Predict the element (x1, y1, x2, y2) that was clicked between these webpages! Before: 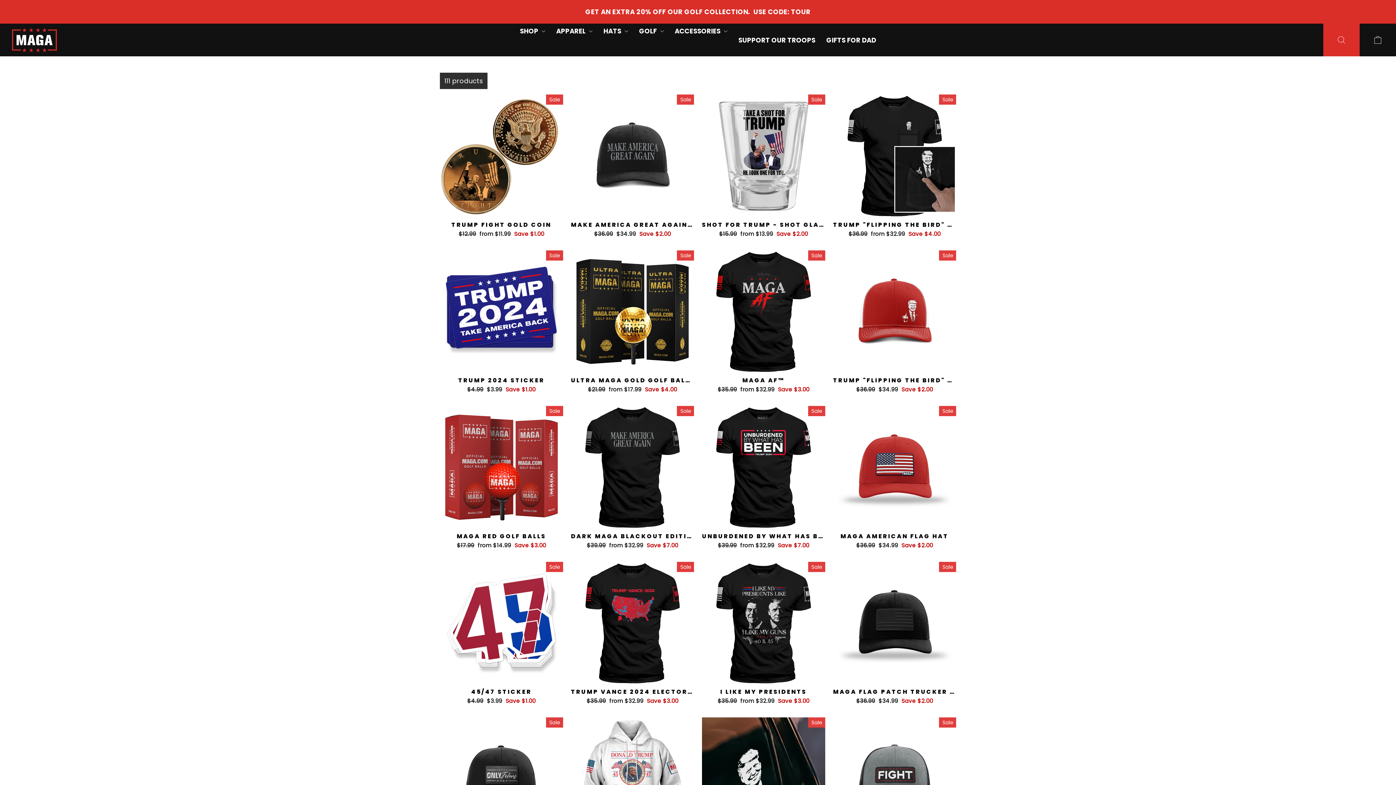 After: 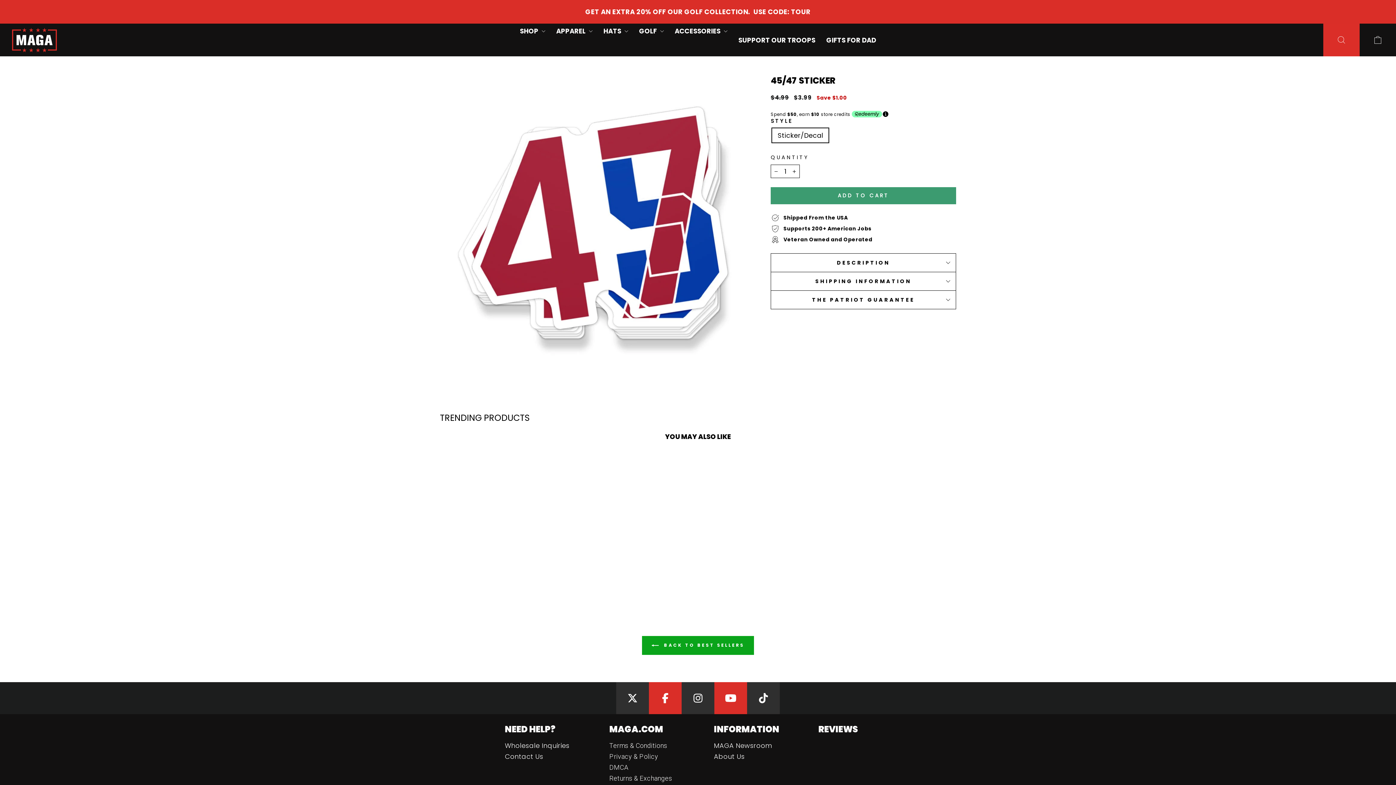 Action: bbox: (440, 685, 563, 706) label: 45/47 STICKER
Regular price
$4.99 
Sale price
$3.99 Save $1.00